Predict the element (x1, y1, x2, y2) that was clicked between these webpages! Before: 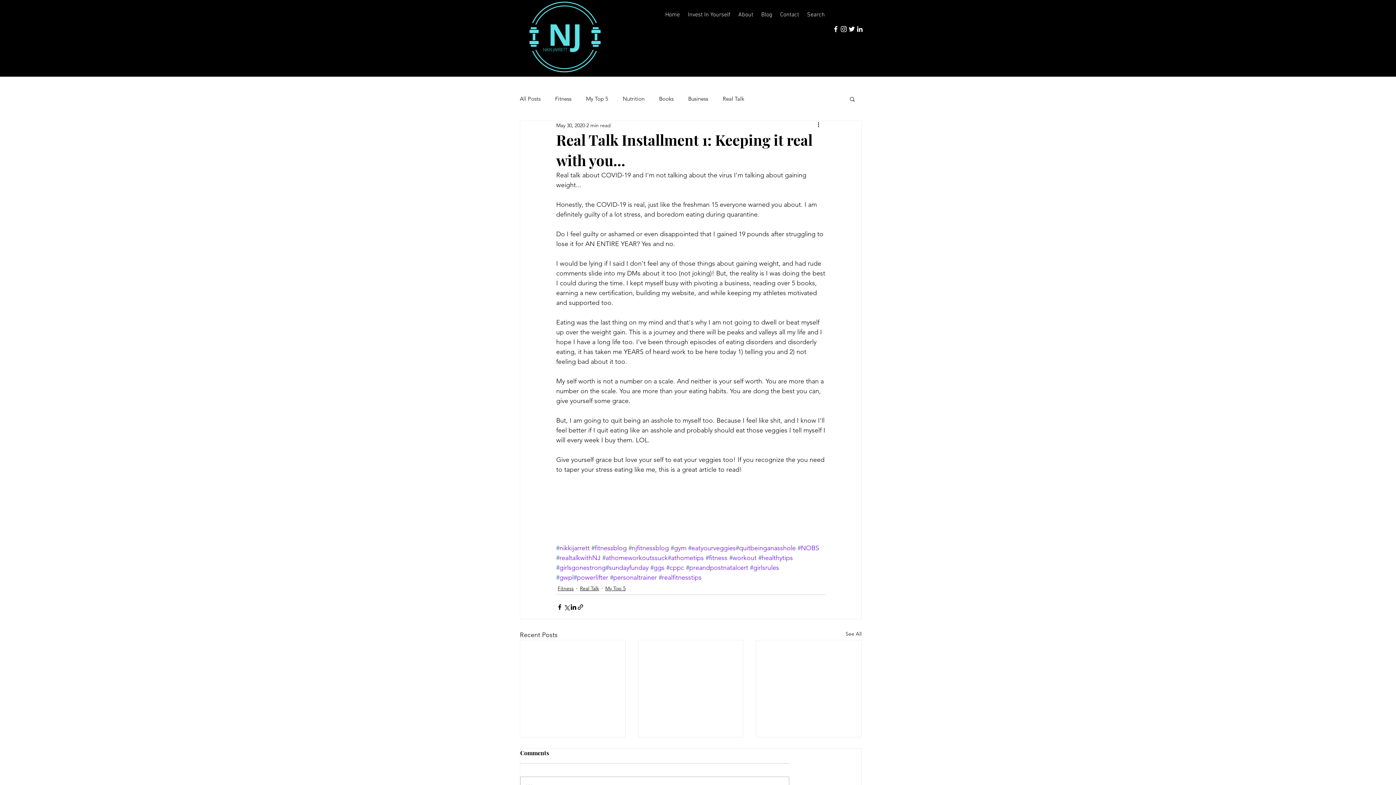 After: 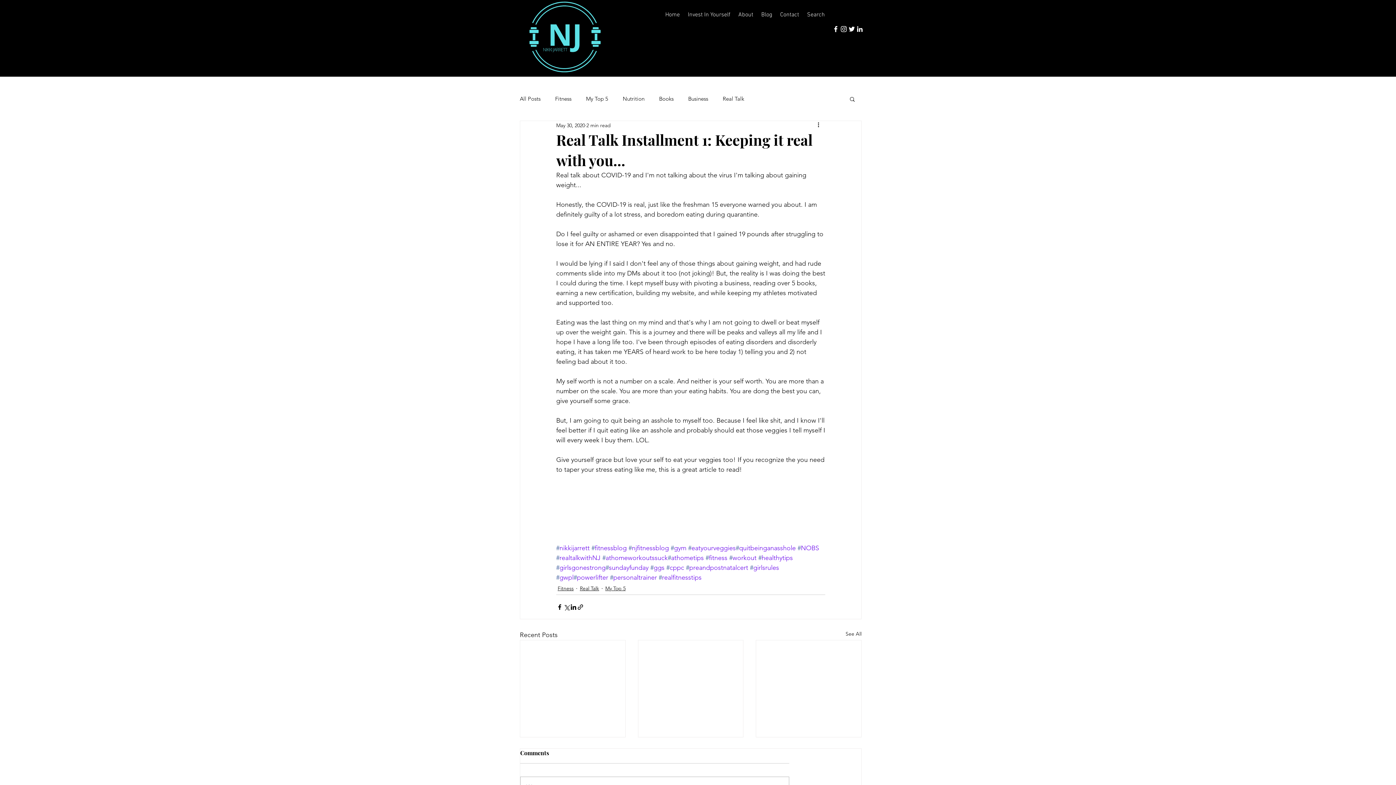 Action: bbox: (689, 564, 748, 572) label: preandpostnatalcert